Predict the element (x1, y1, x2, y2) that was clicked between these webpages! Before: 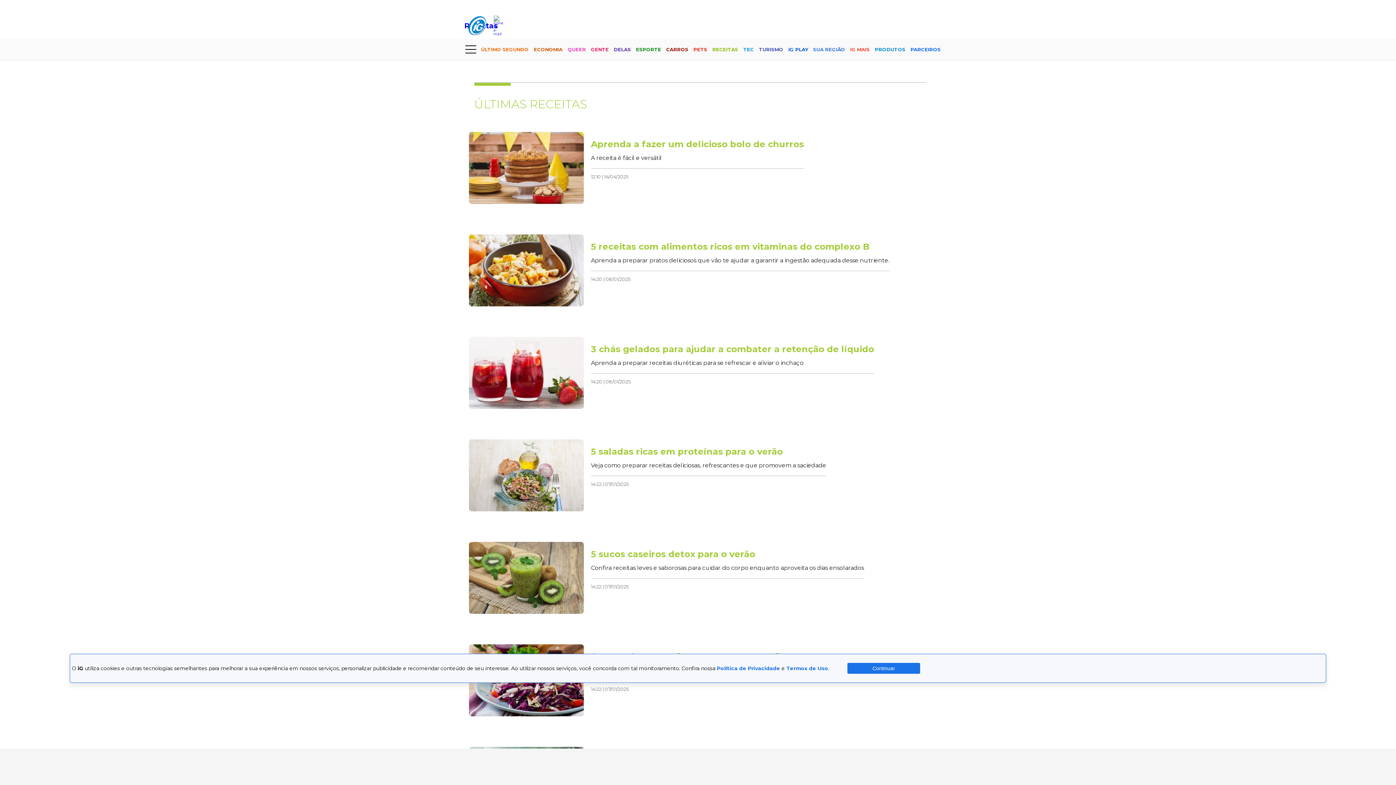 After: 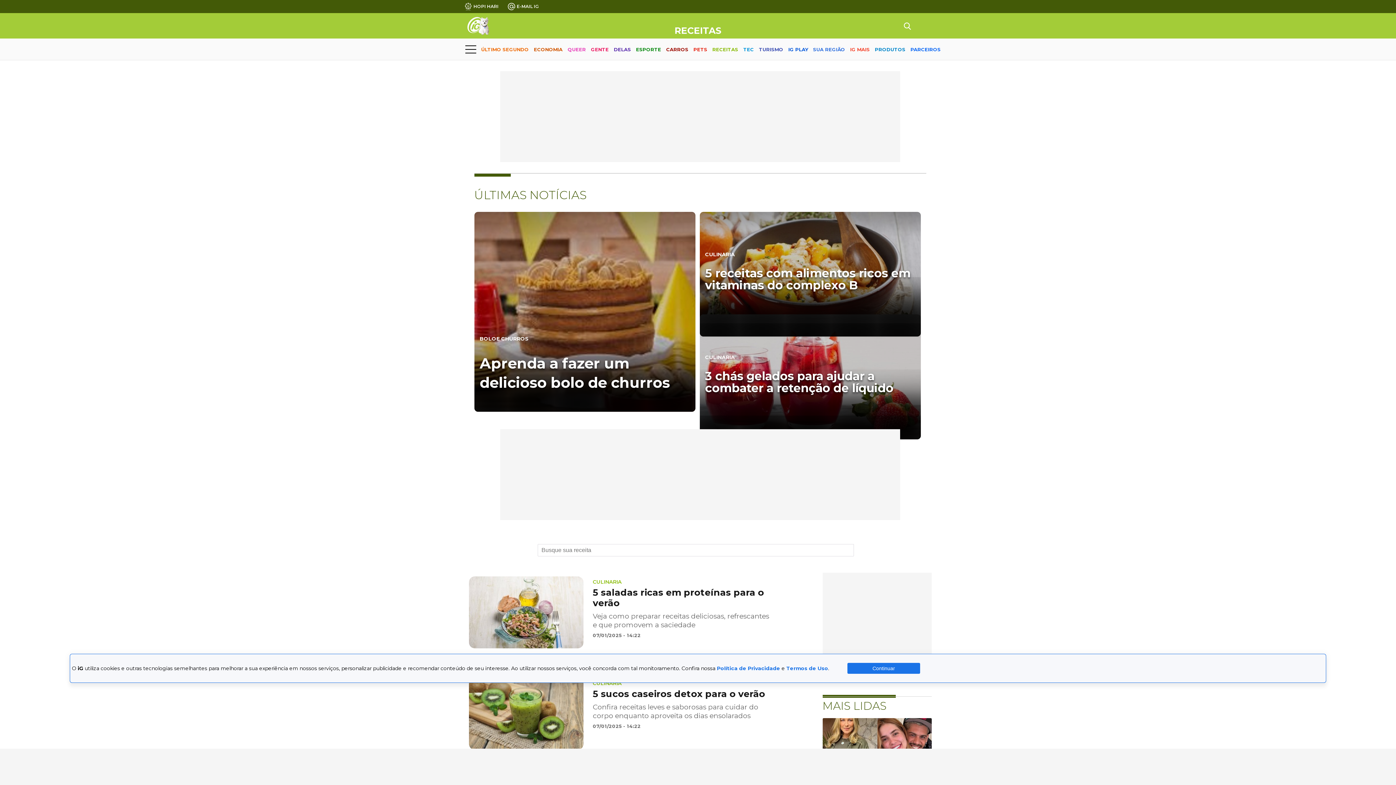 Action: label: RECEITAS bbox: (712, 40, 738, 59)